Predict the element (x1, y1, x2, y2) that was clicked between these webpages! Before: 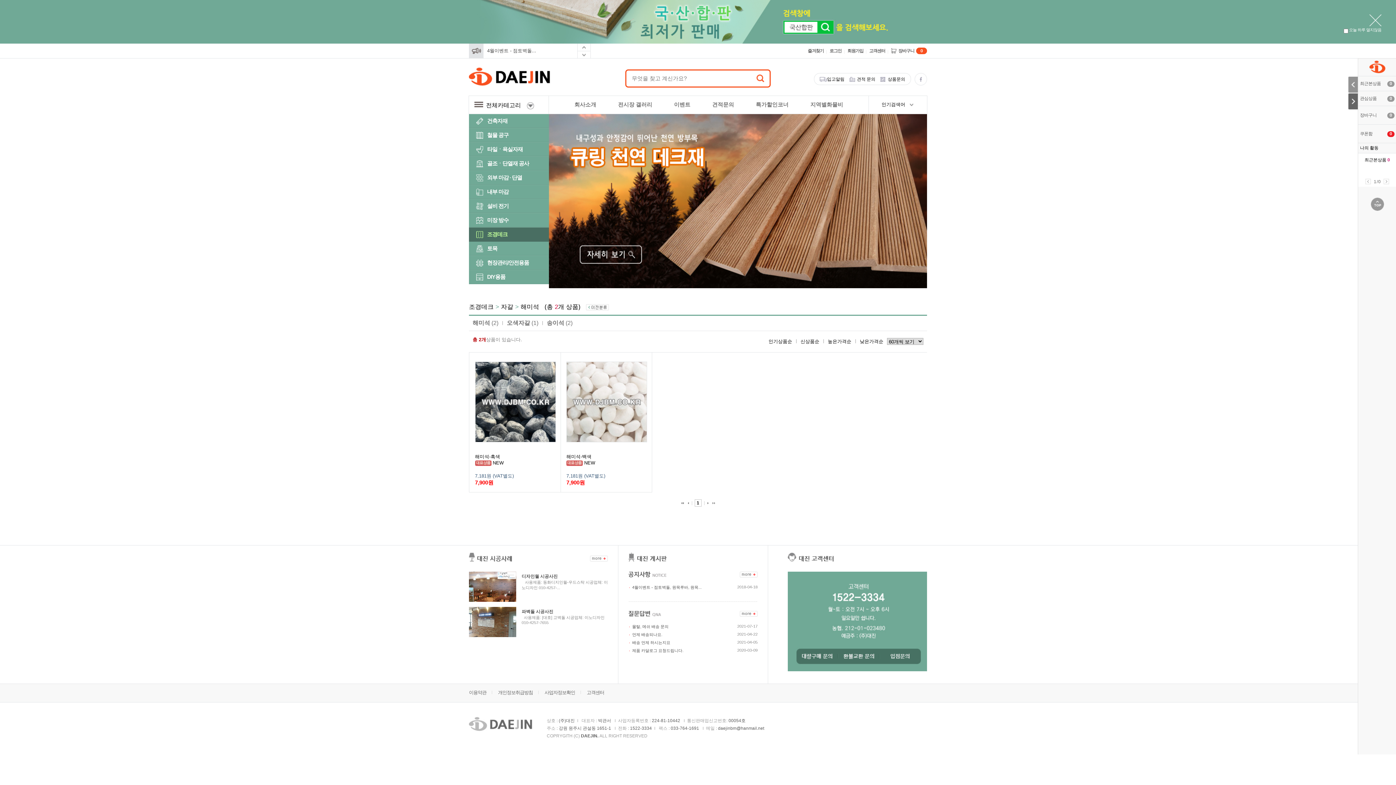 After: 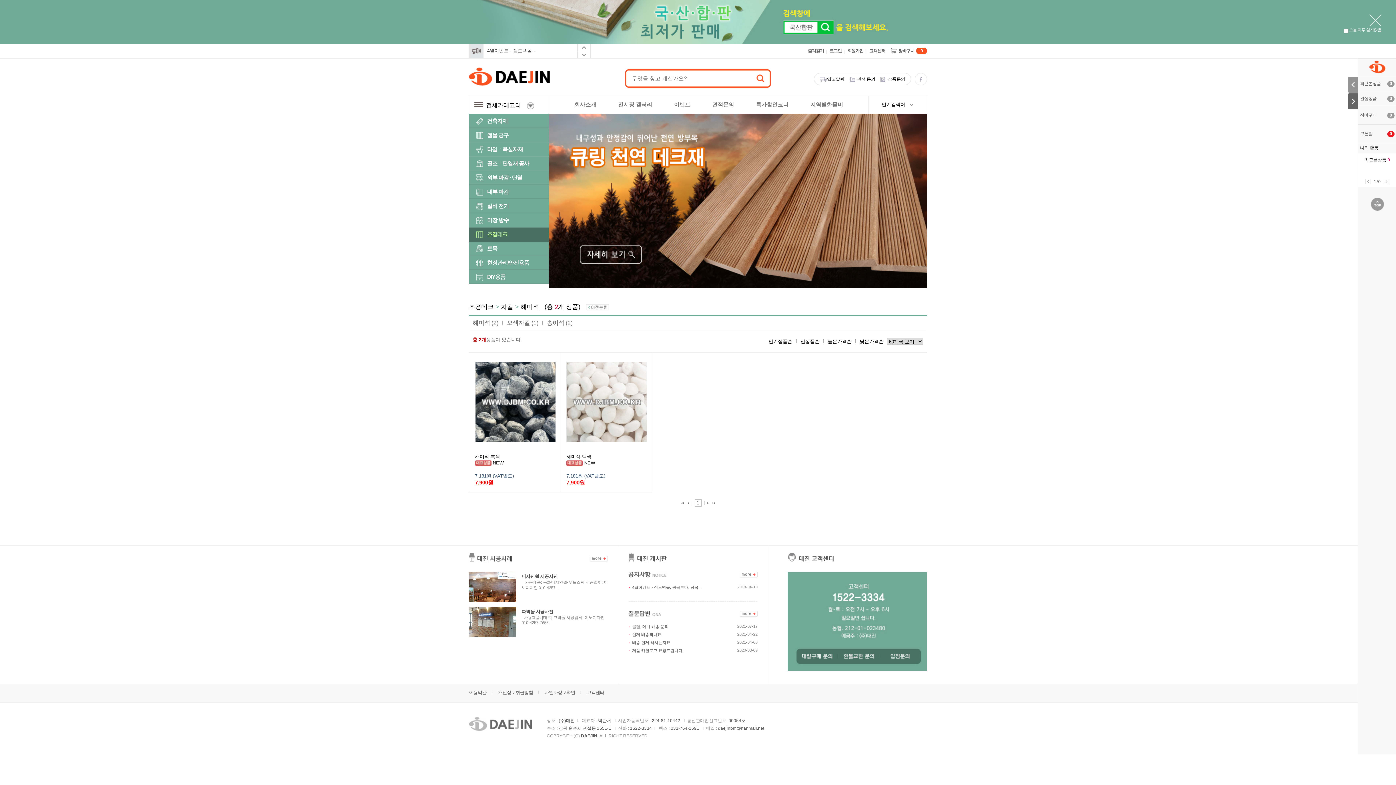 Action: bbox: (577, 43, 590, 51) label: Prev